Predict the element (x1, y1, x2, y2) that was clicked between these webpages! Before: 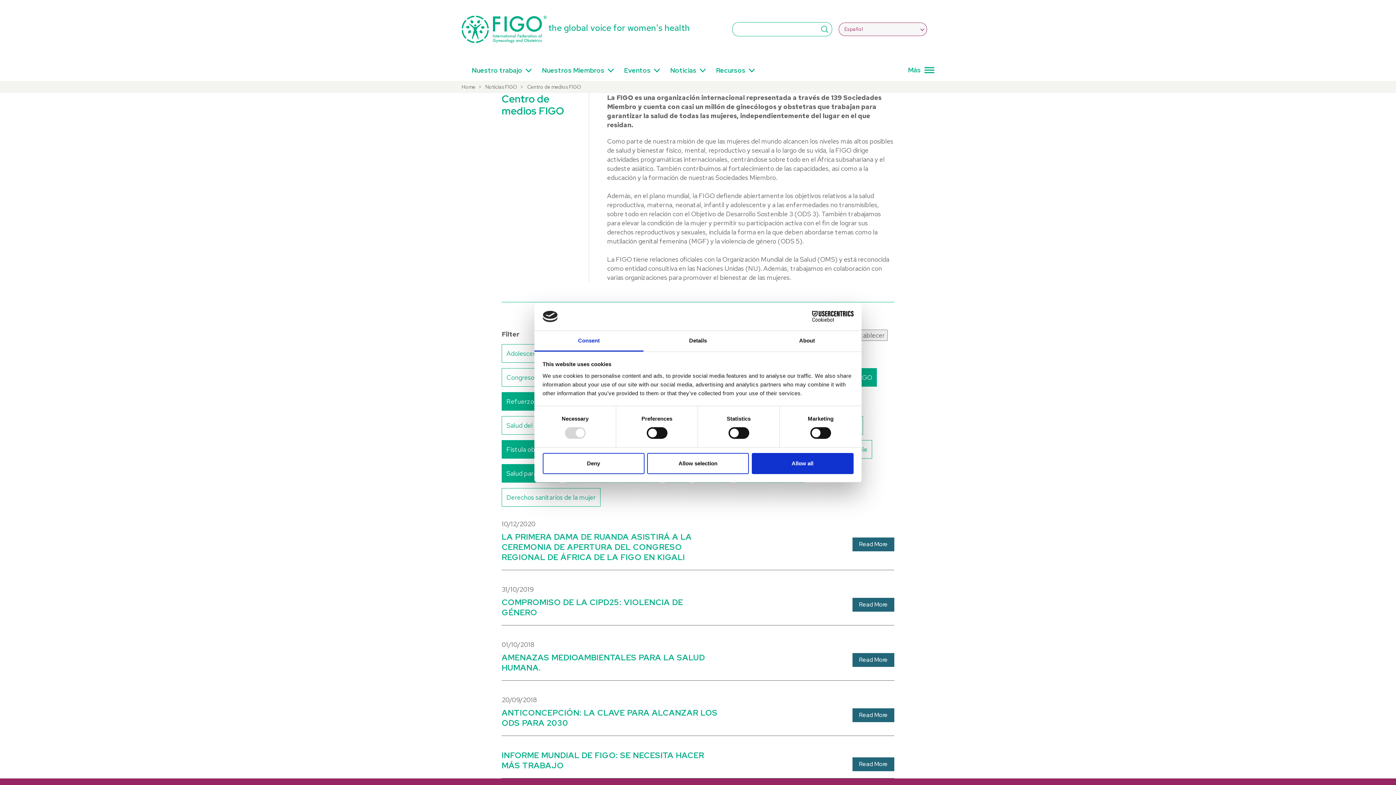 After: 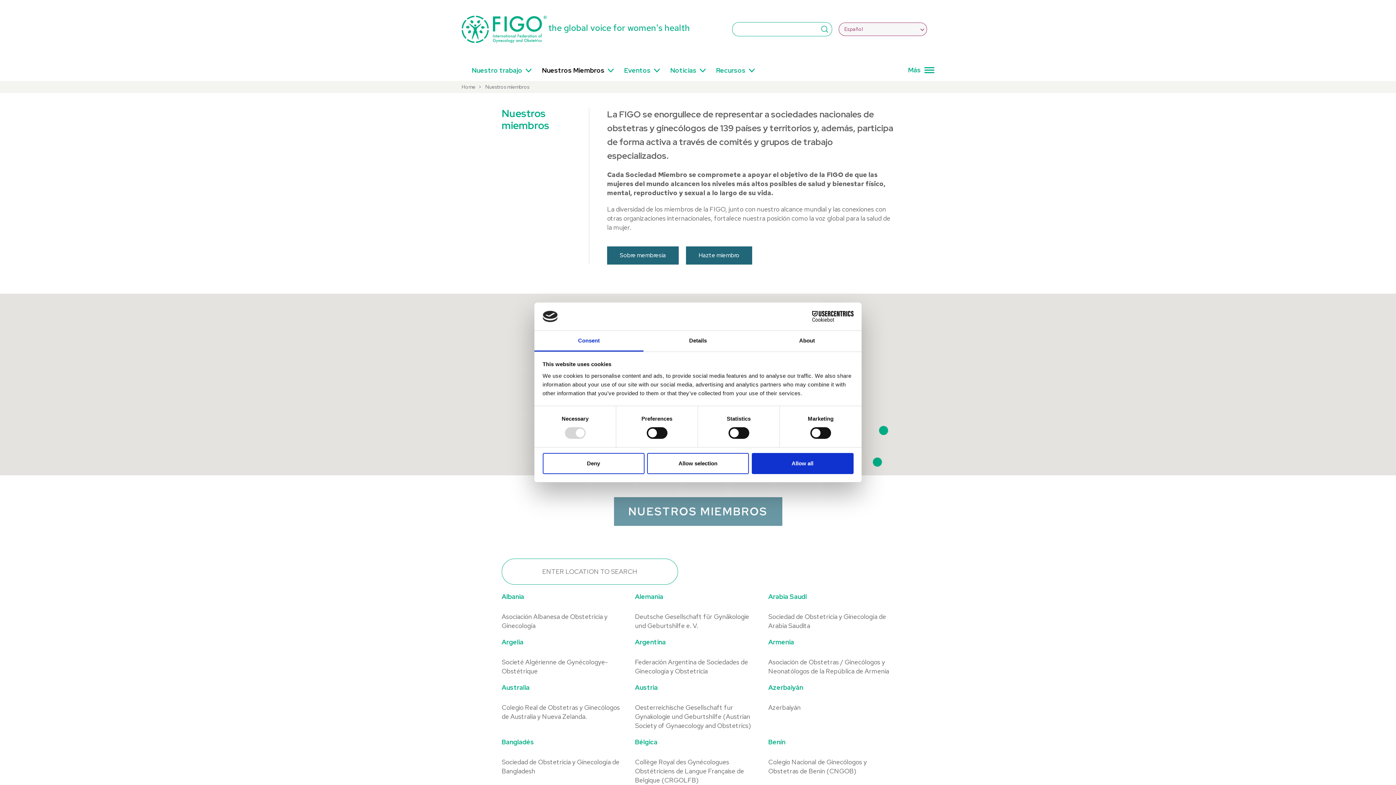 Action: label: Nuestros Miembros bbox: (538, 63, 608, 80)